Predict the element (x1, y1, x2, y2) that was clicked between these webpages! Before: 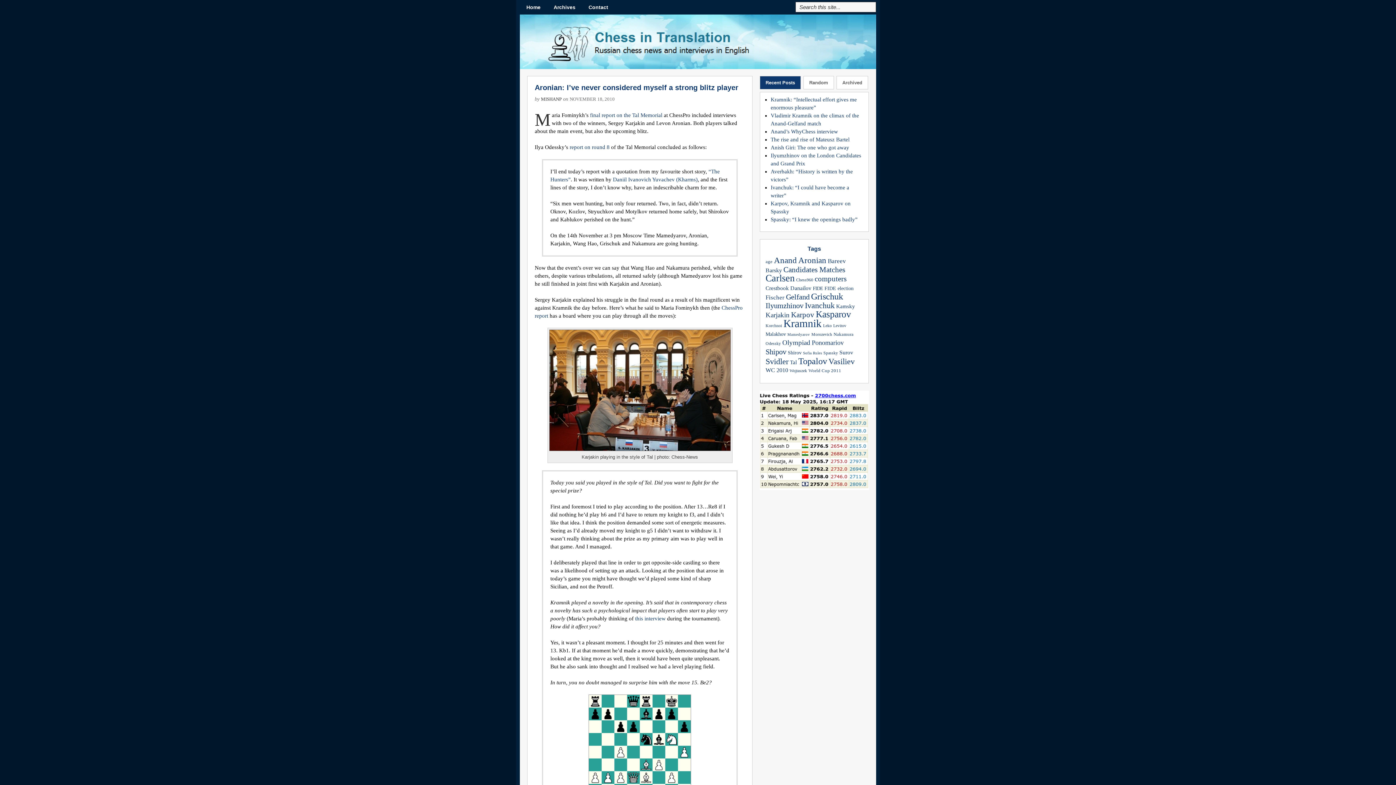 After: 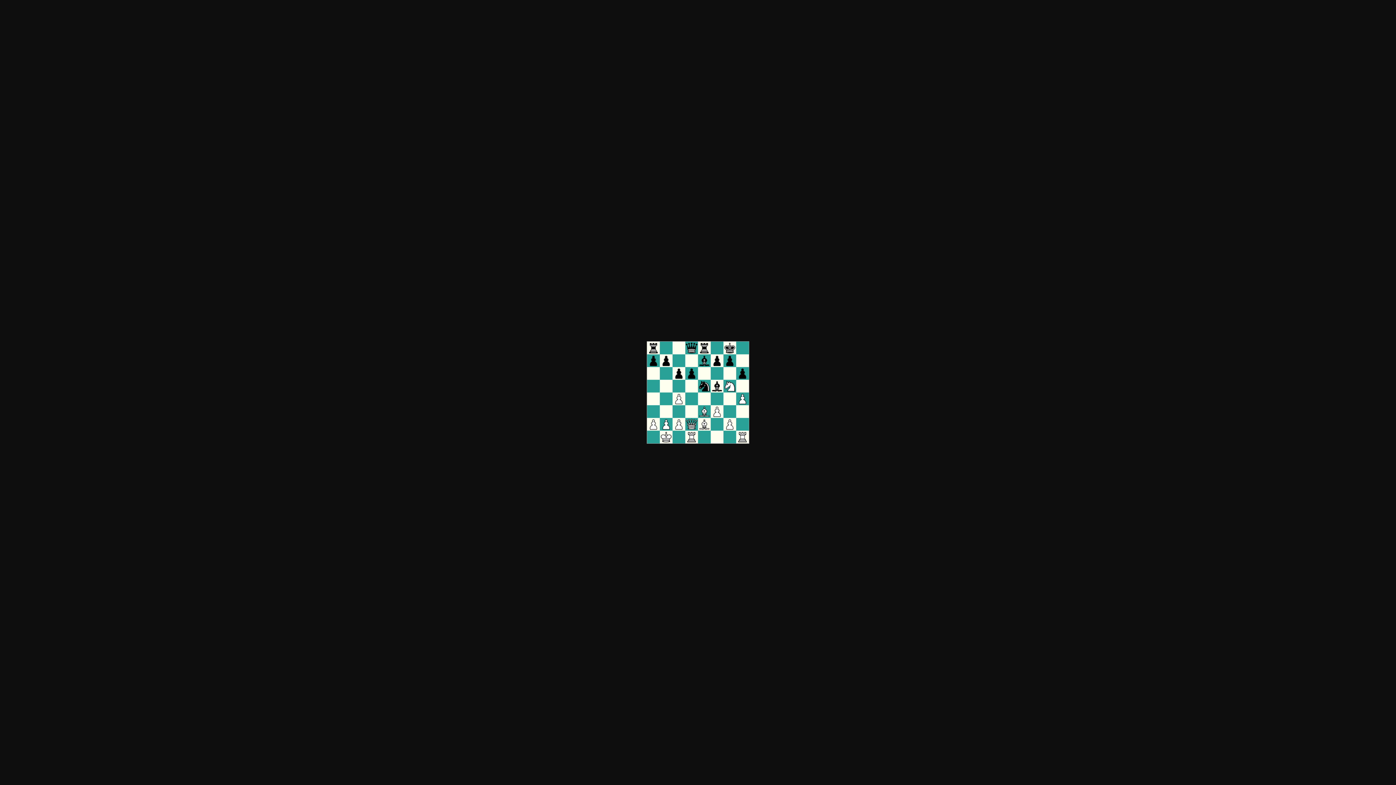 Action: bbox: (550, 694, 729, 797)